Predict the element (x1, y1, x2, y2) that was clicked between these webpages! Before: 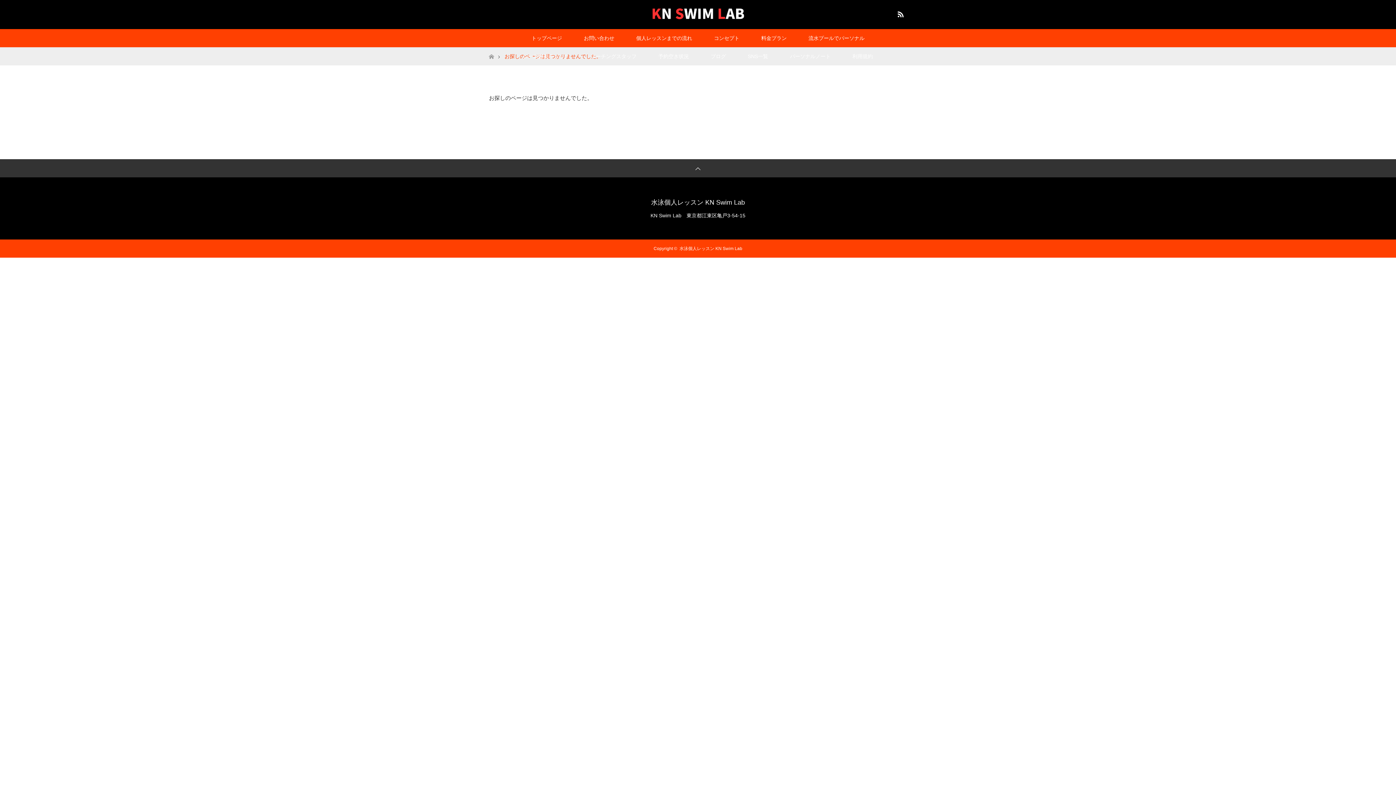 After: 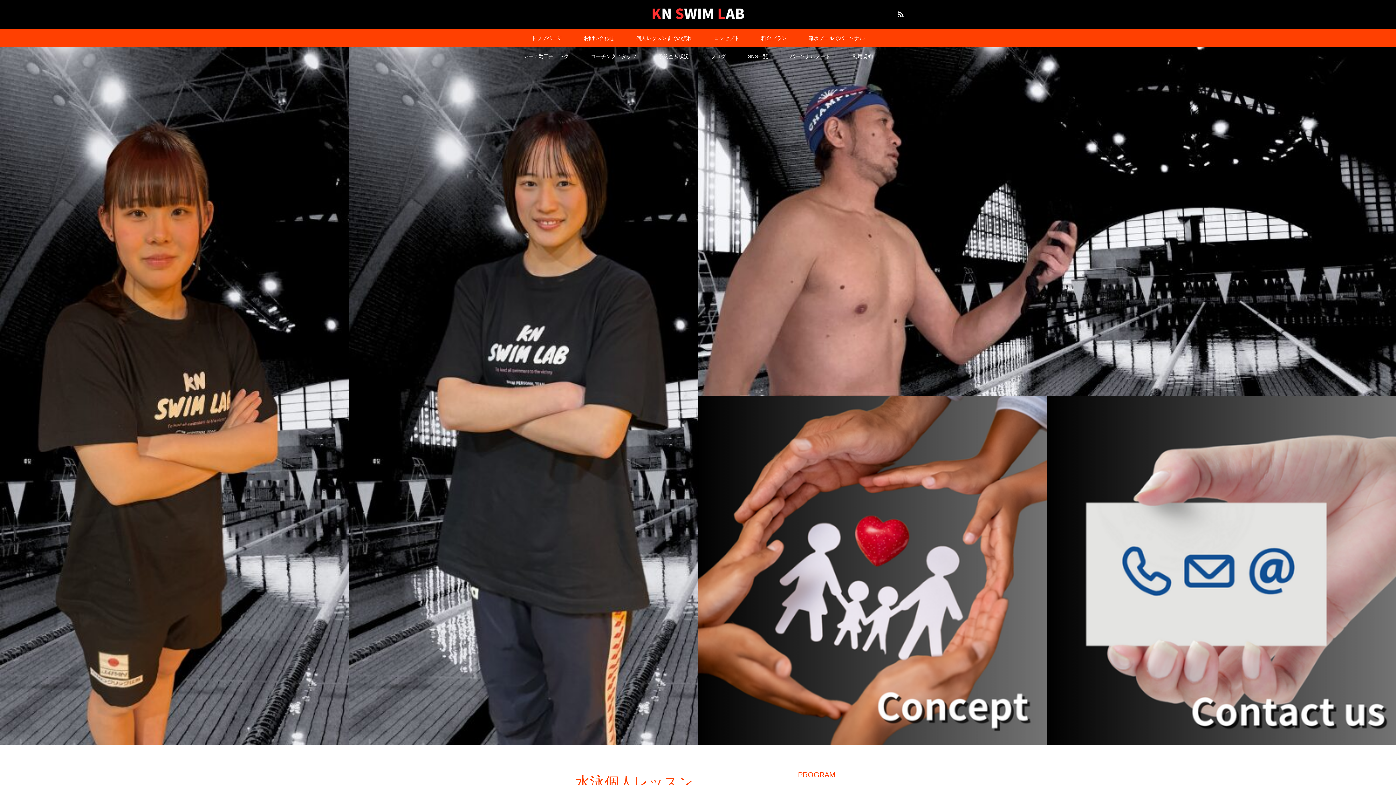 Action: bbox: (679, 246, 742, 251) label: 水泳個人レッスン KN Swim Lab